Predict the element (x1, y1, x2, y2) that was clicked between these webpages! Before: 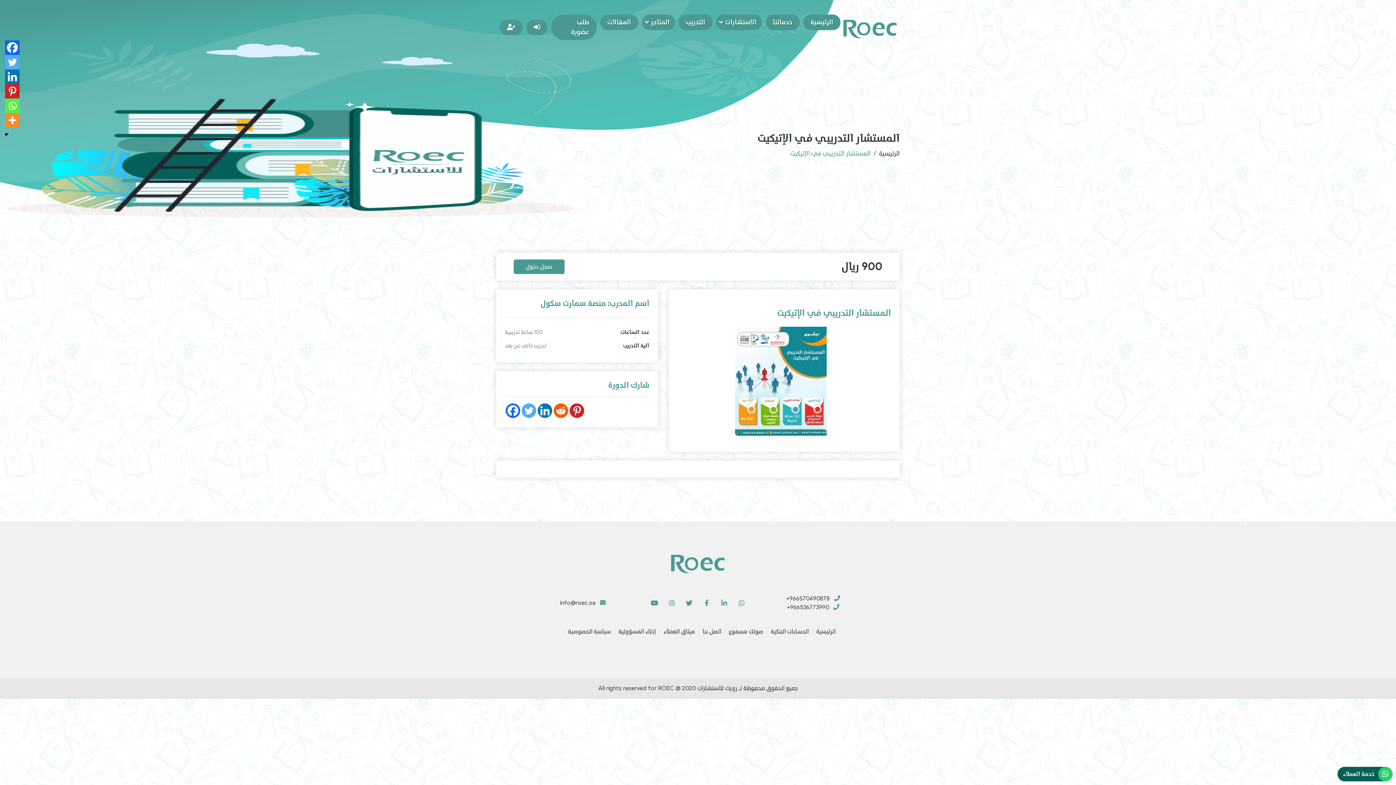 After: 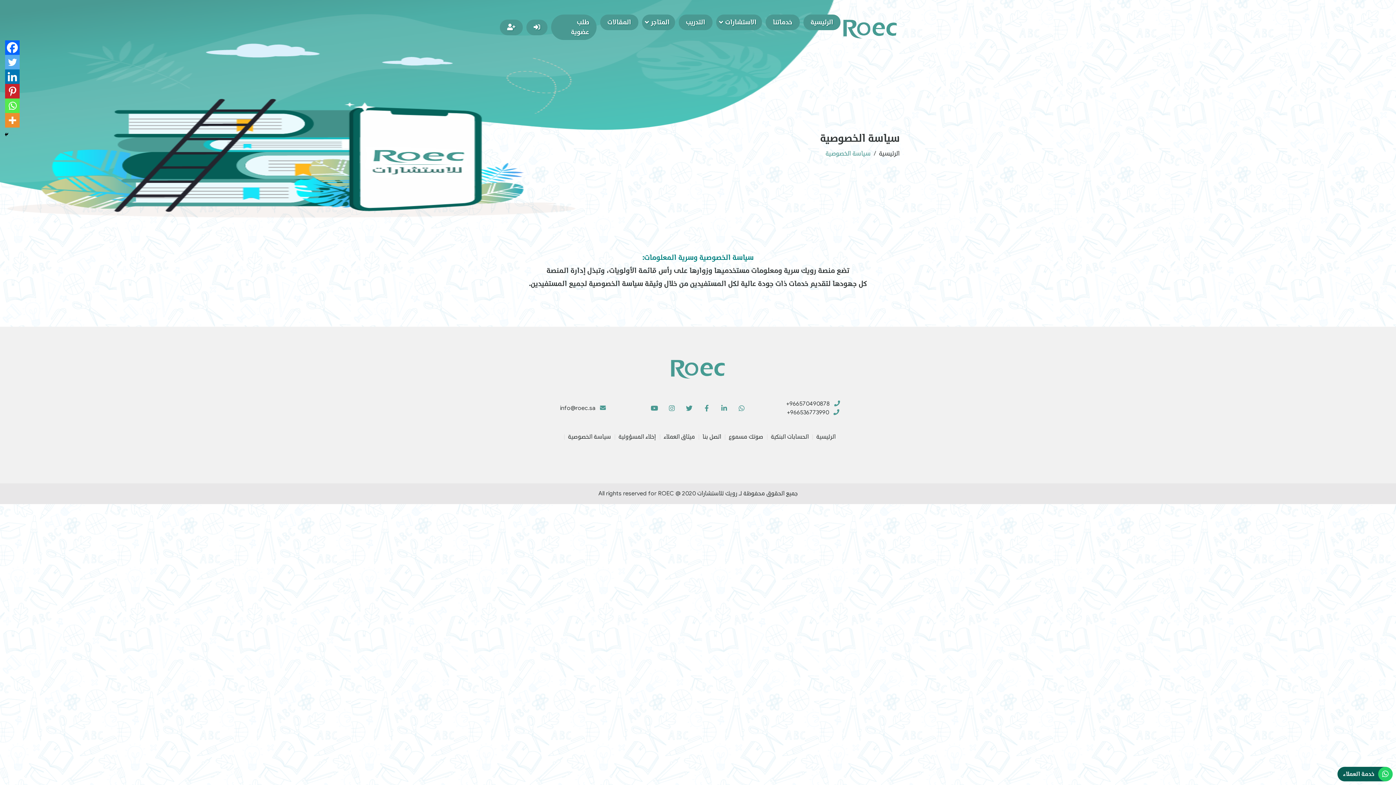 Action: label: سياسة الخصوصية bbox: (568, 628, 611, 639)